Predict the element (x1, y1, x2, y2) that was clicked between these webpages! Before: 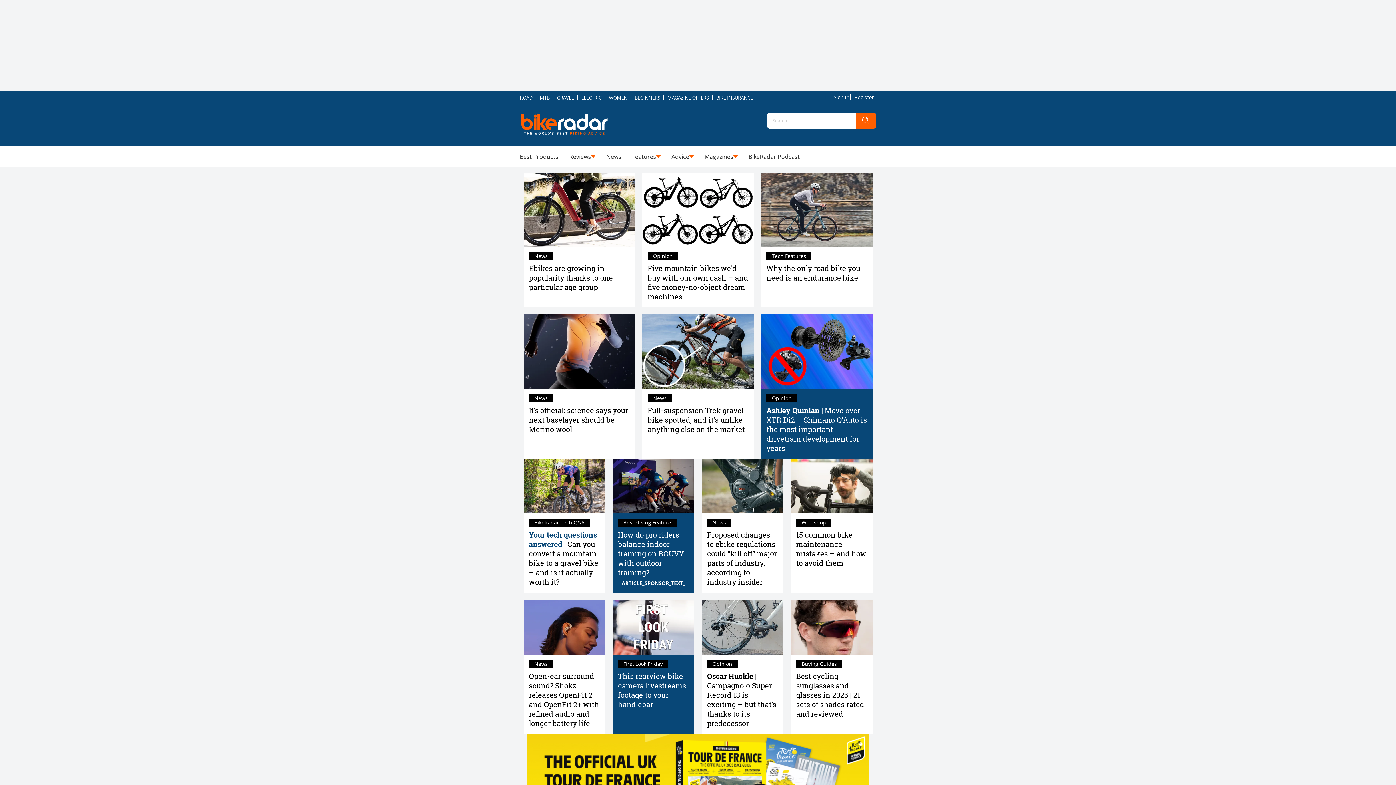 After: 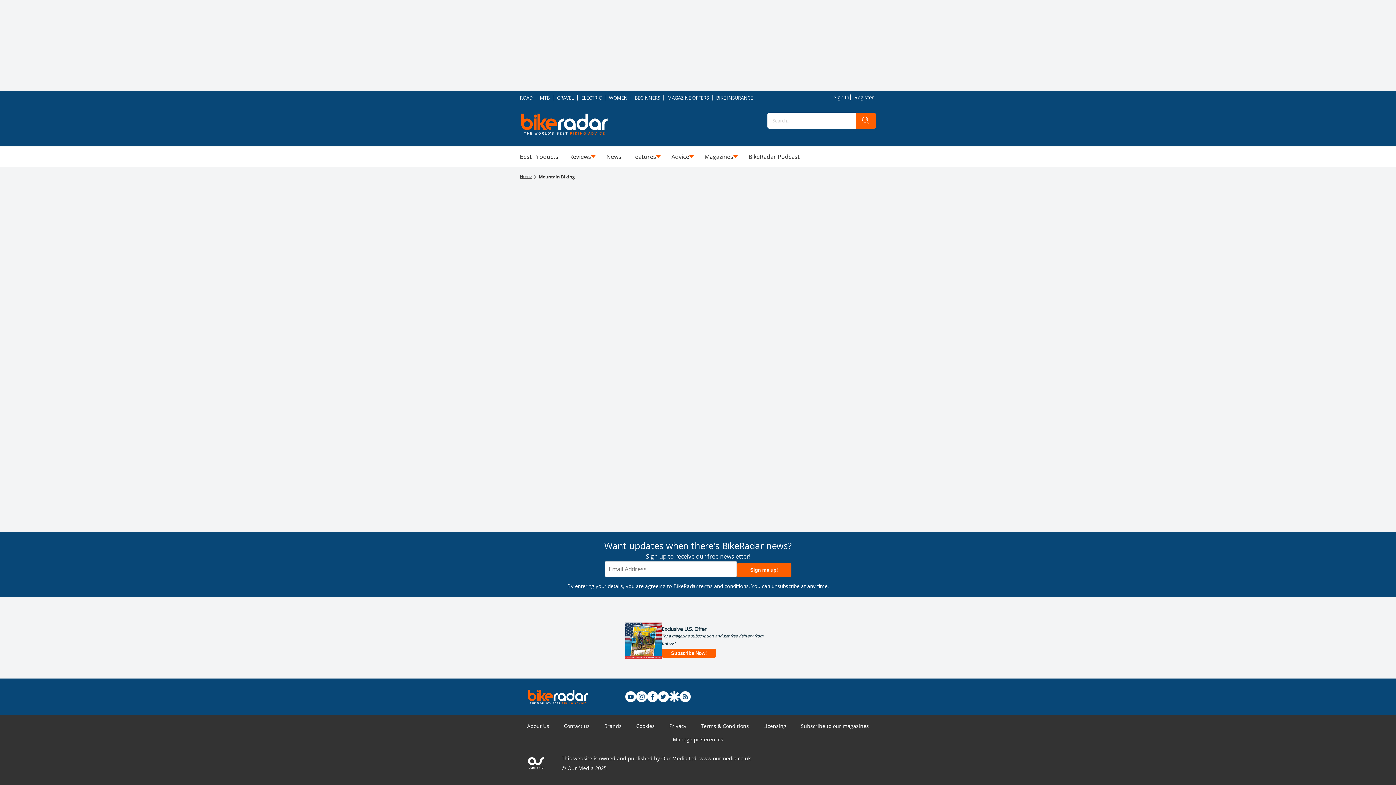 Action: bbox: (536, 91, 553, 104) label: MTB